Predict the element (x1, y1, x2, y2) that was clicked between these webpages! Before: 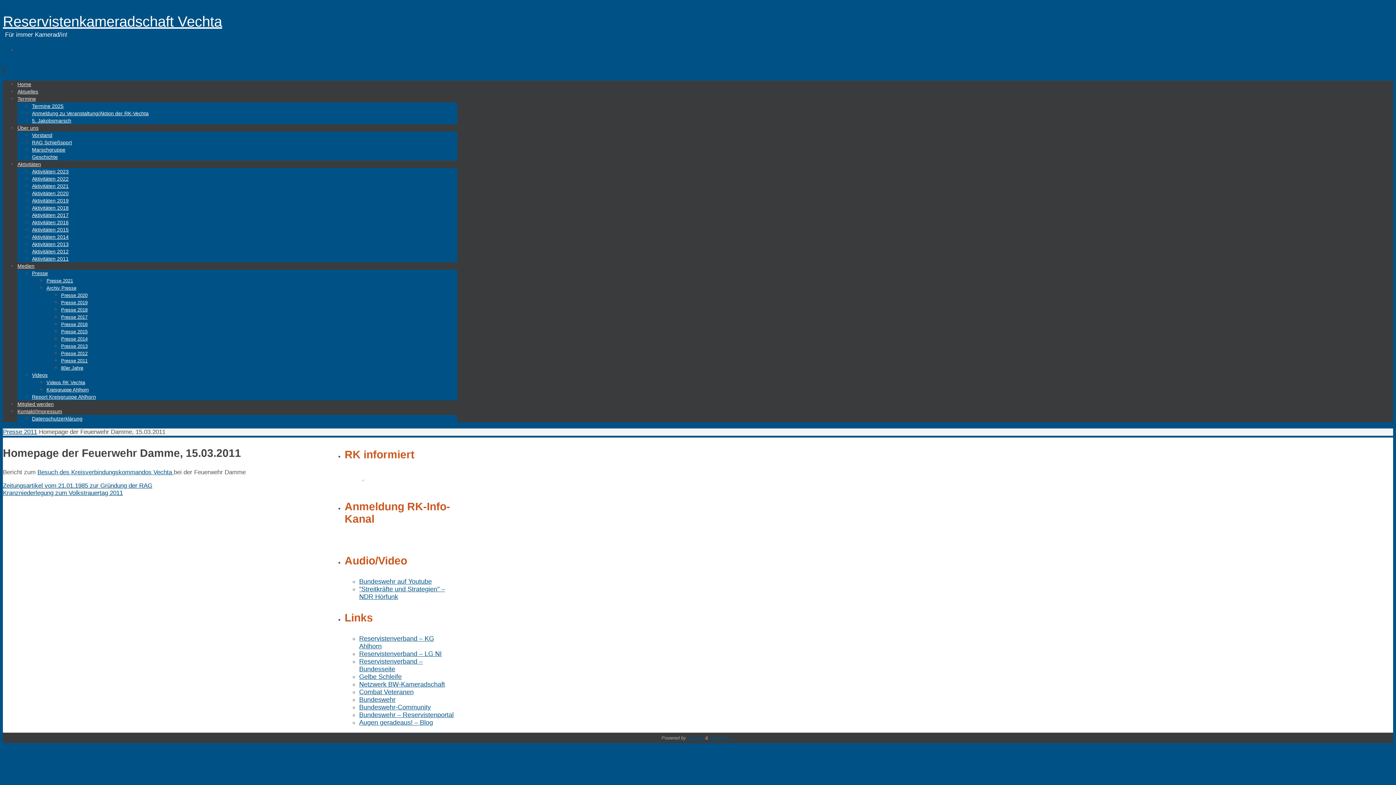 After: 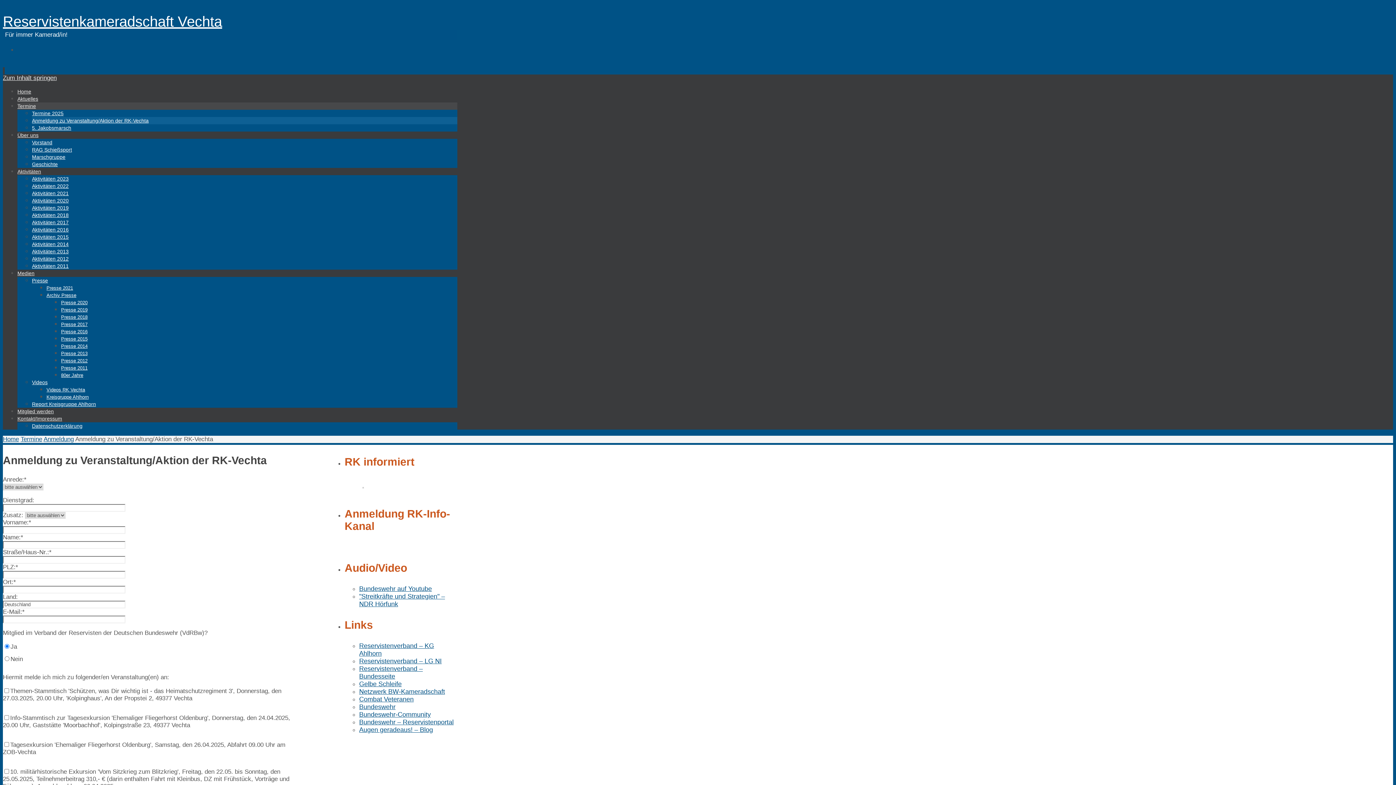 Action: label: Anmeldung zu Veranstaltung/Aktion der RK-Vechta bbox: (32, 110, 148, 116)